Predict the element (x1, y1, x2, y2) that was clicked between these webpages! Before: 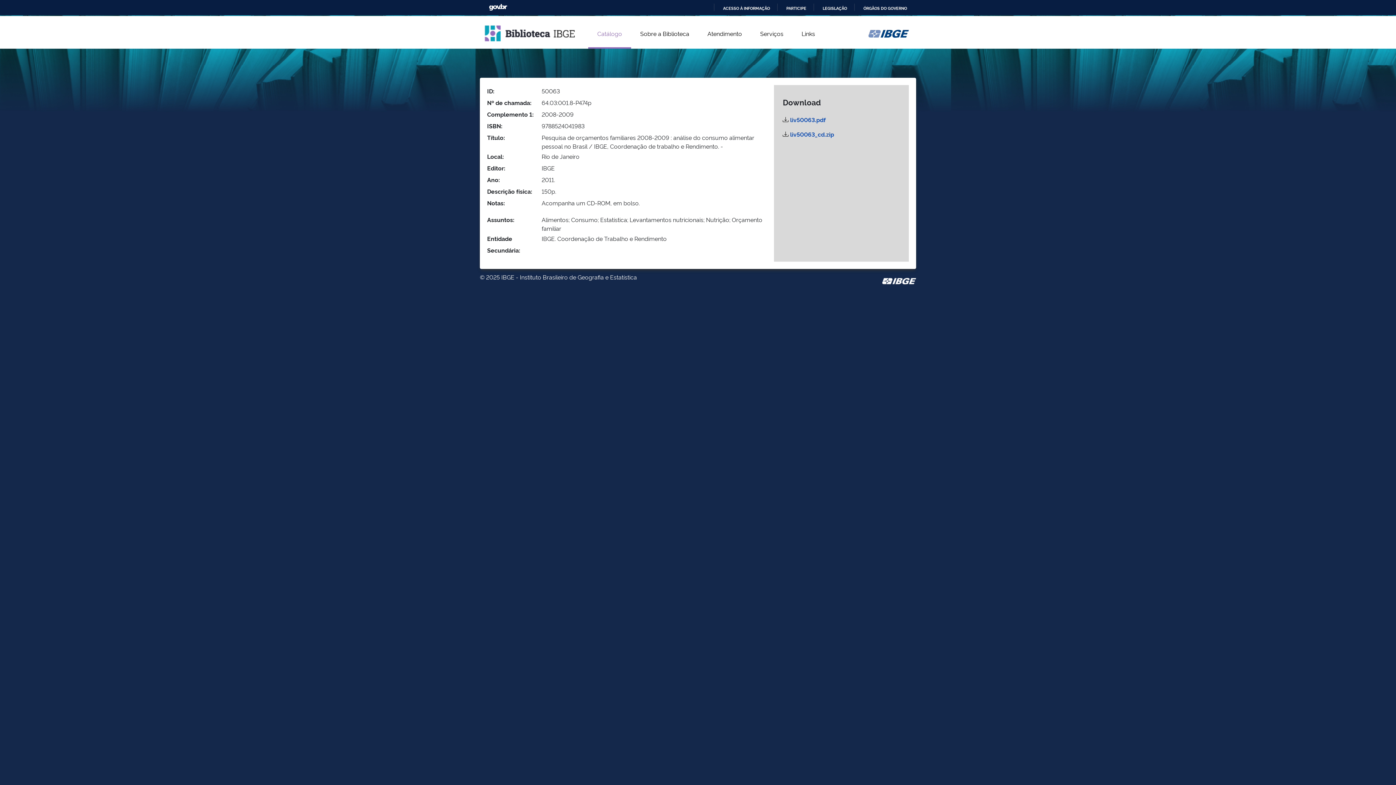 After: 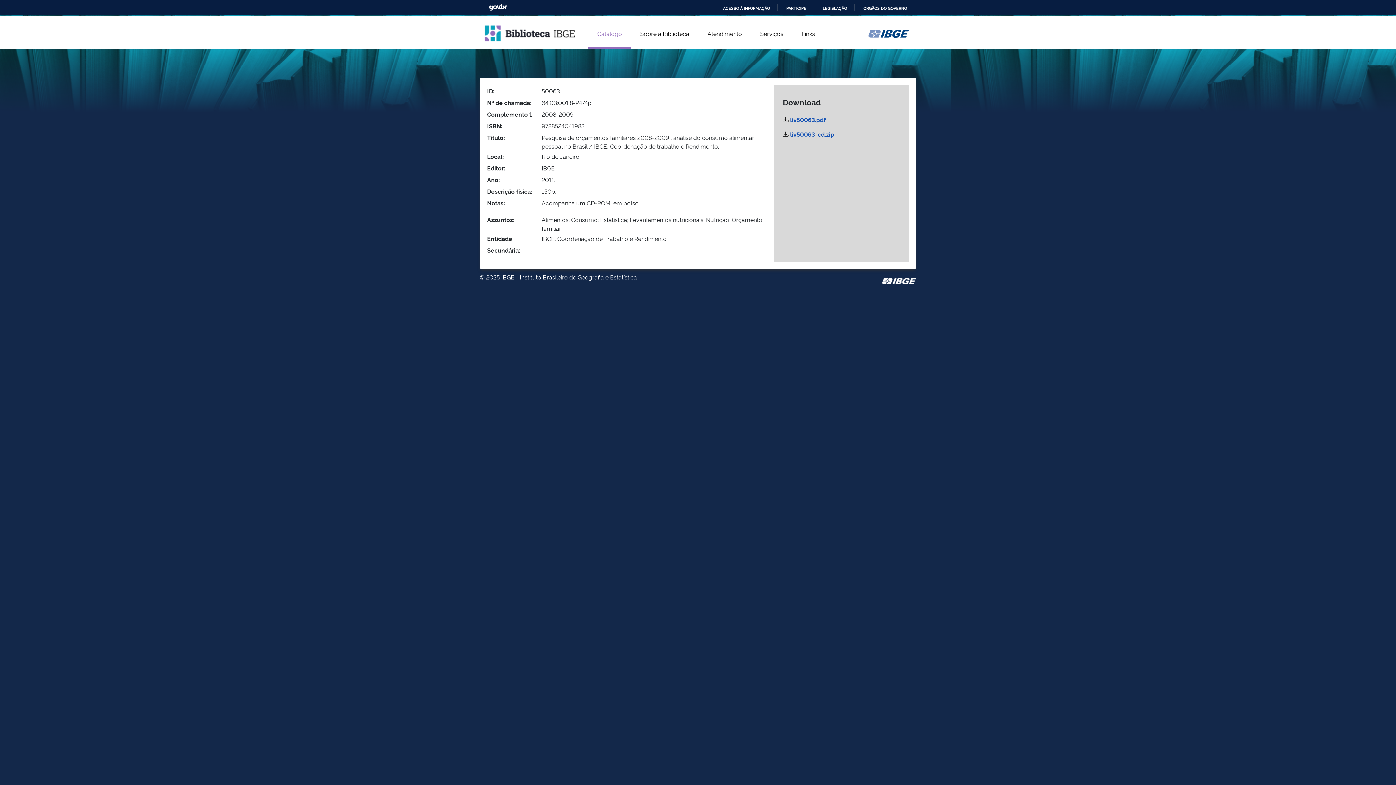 Action: bbox: (868, 29, 916, 37)